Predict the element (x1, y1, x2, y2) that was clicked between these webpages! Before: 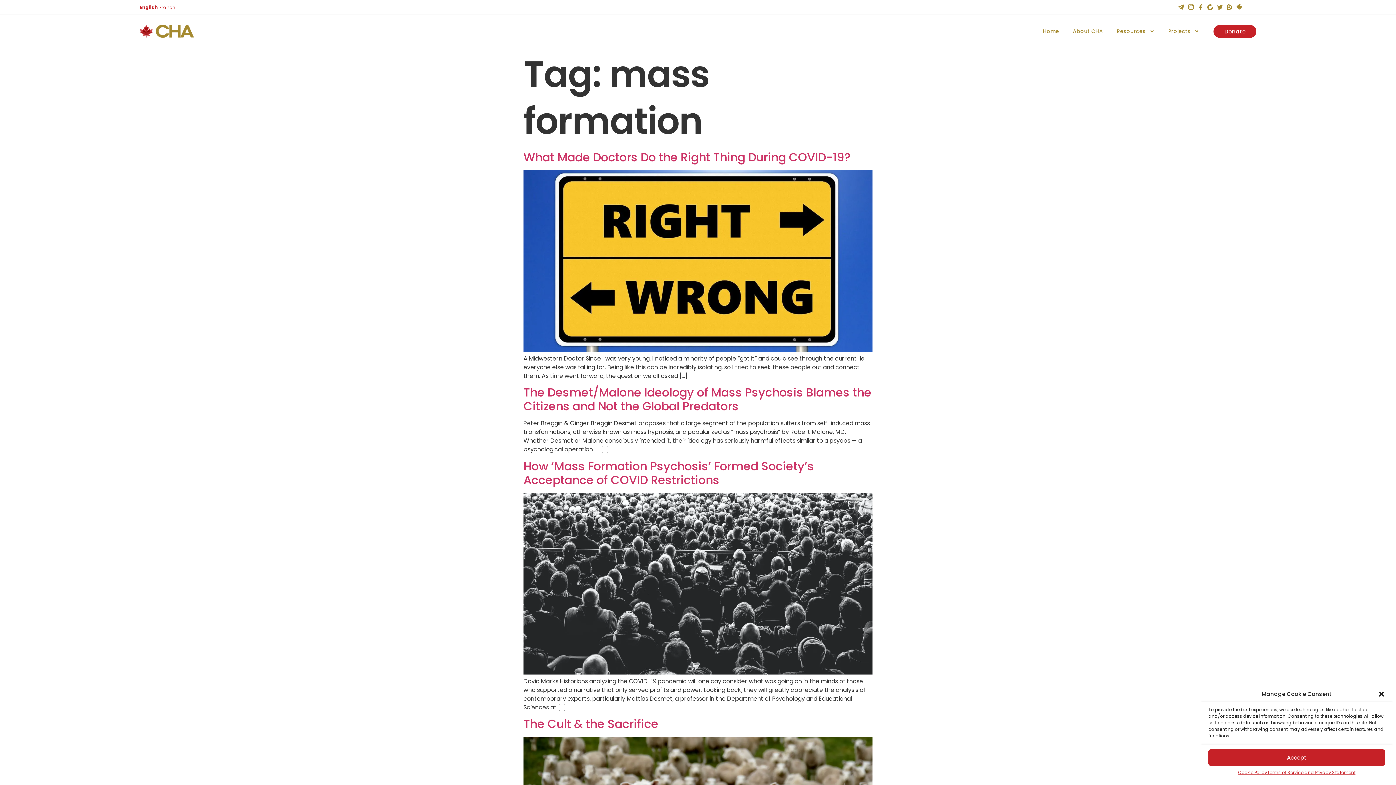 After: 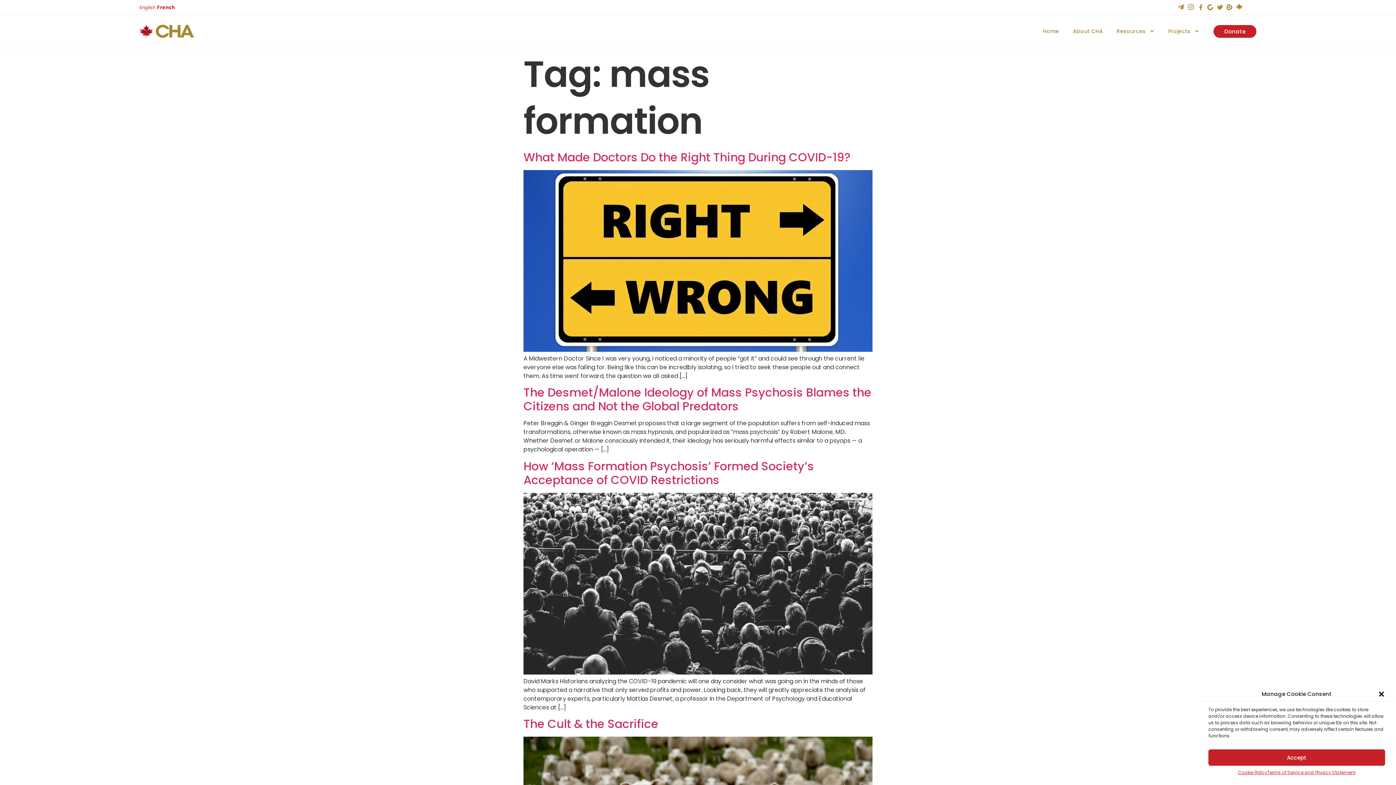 Action: bbox: (159, 4, 175, 10) label: French